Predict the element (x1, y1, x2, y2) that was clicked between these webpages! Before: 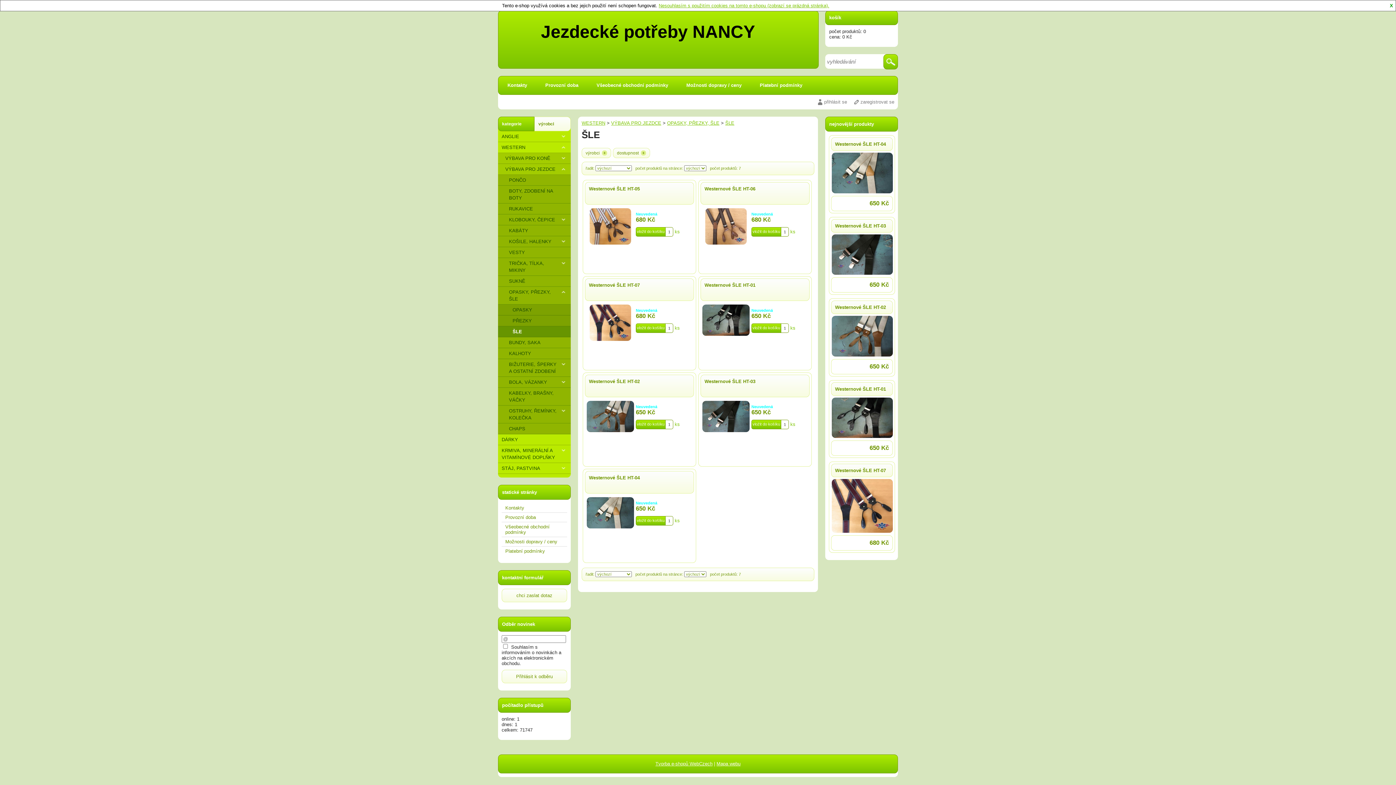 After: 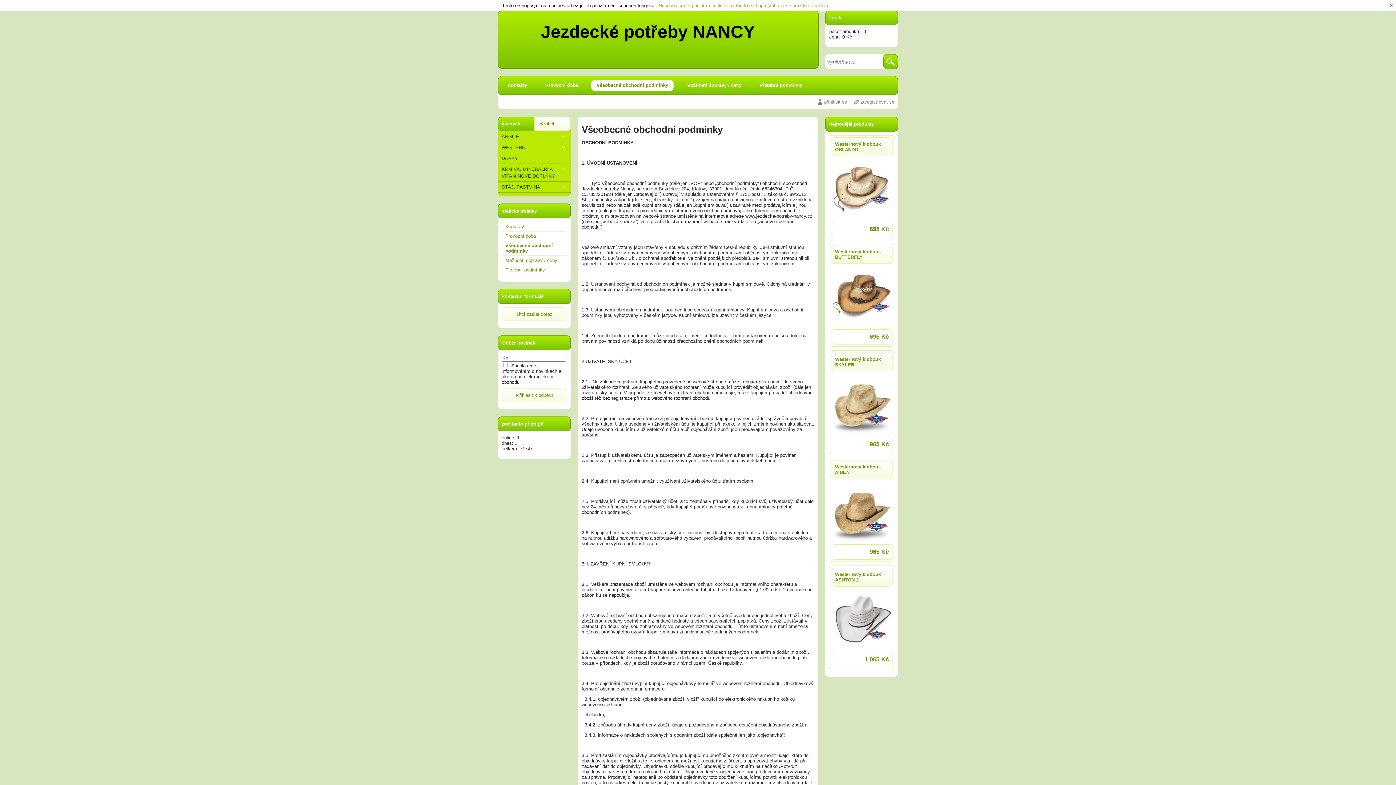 Action: label: Všeobecné obchodní podmínky bbox: (501, 522, 567, 537)